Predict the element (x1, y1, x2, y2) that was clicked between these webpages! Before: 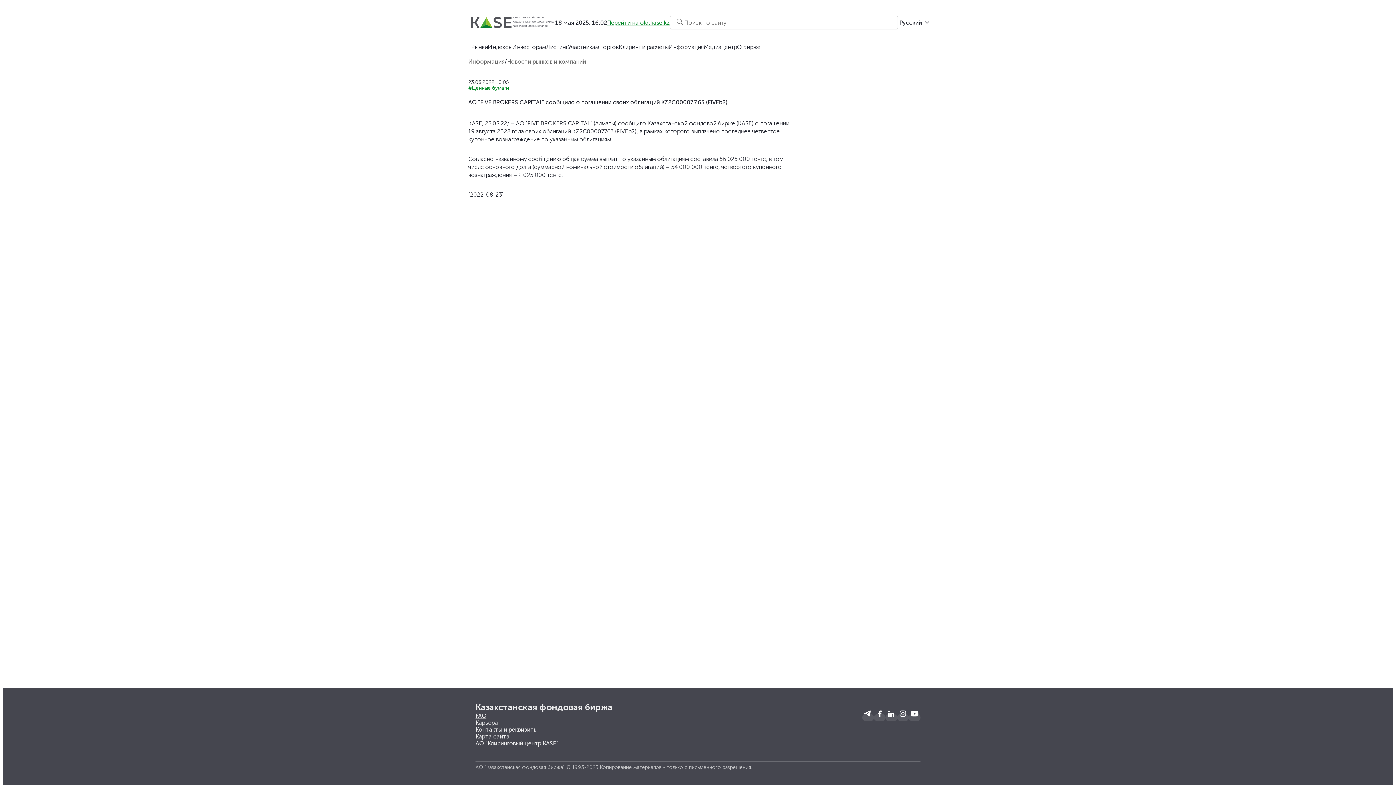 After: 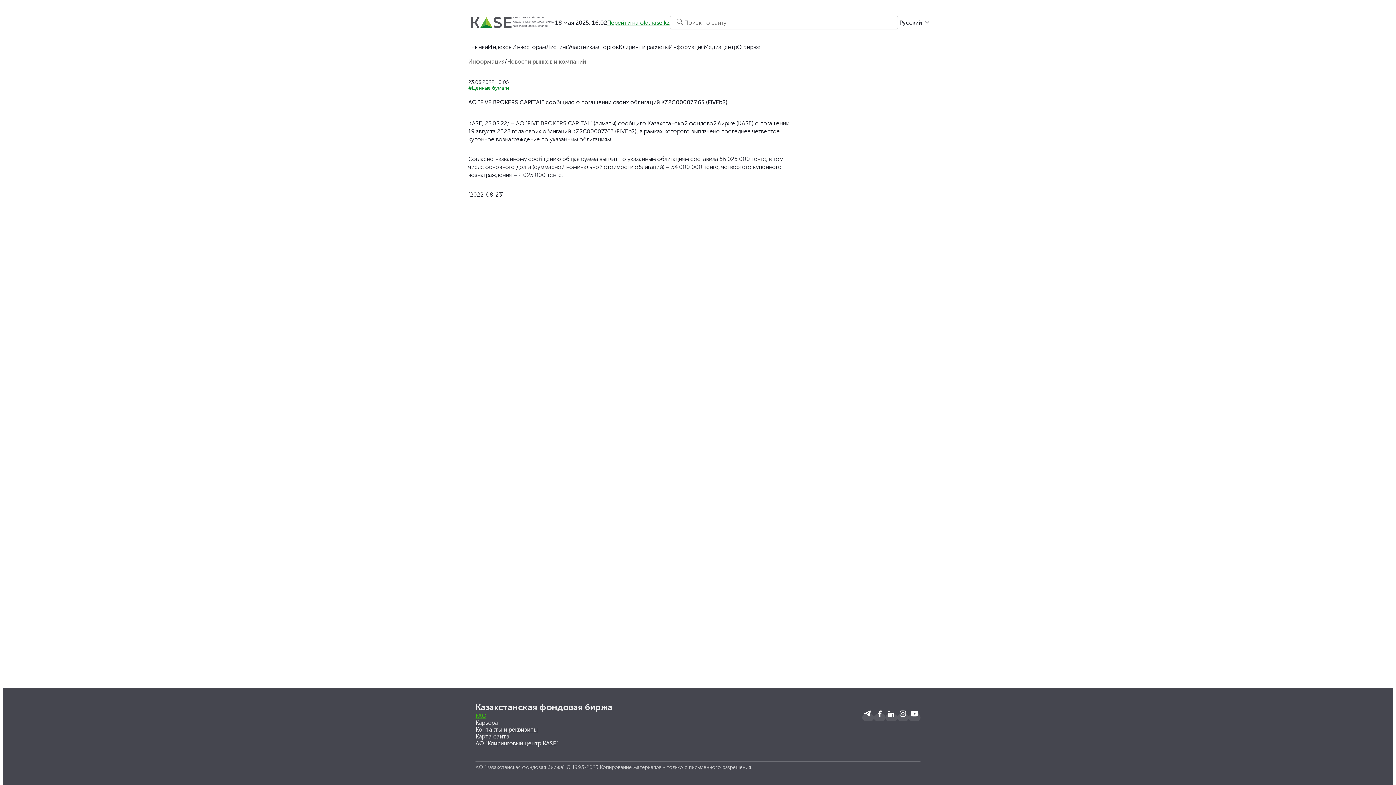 Action: label: FAQ bbox: (475, 712, 486, 719)